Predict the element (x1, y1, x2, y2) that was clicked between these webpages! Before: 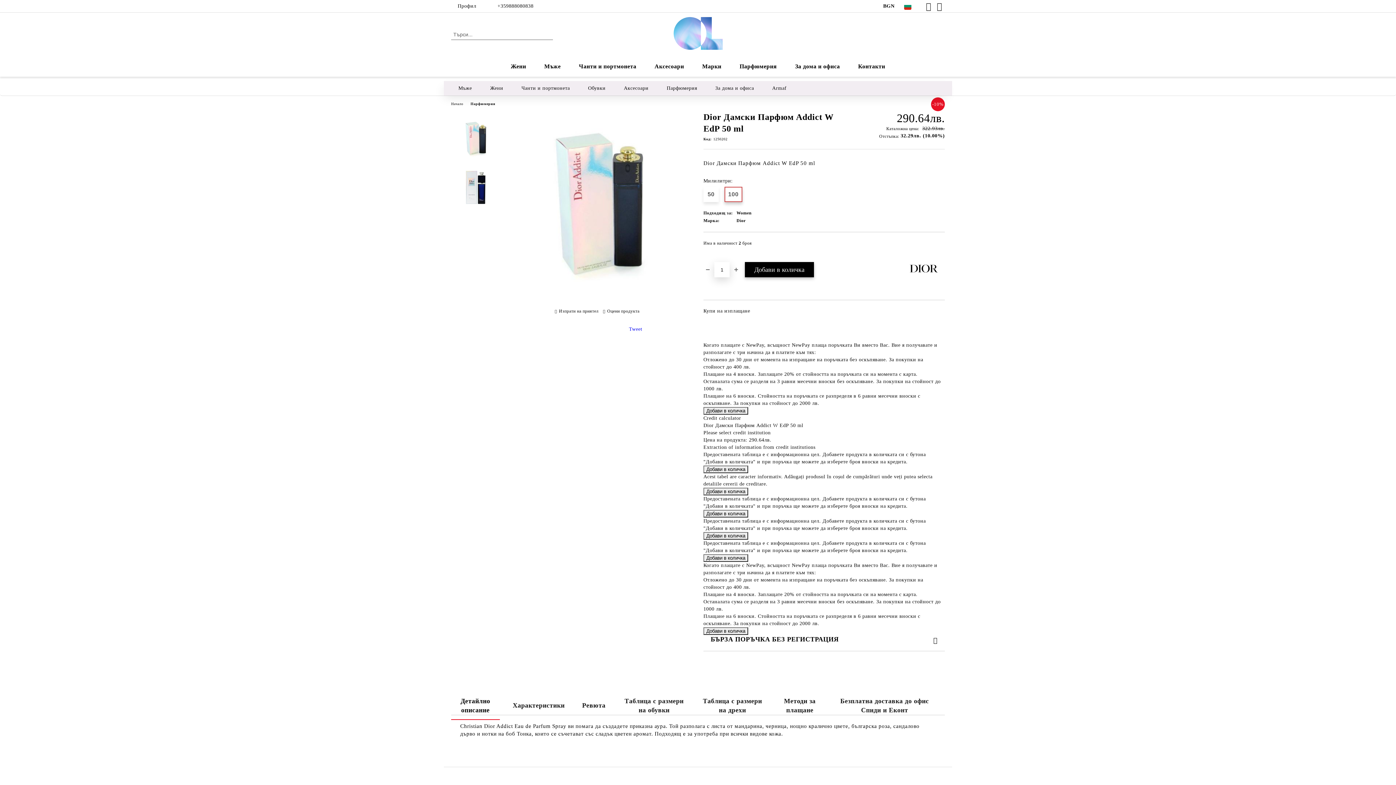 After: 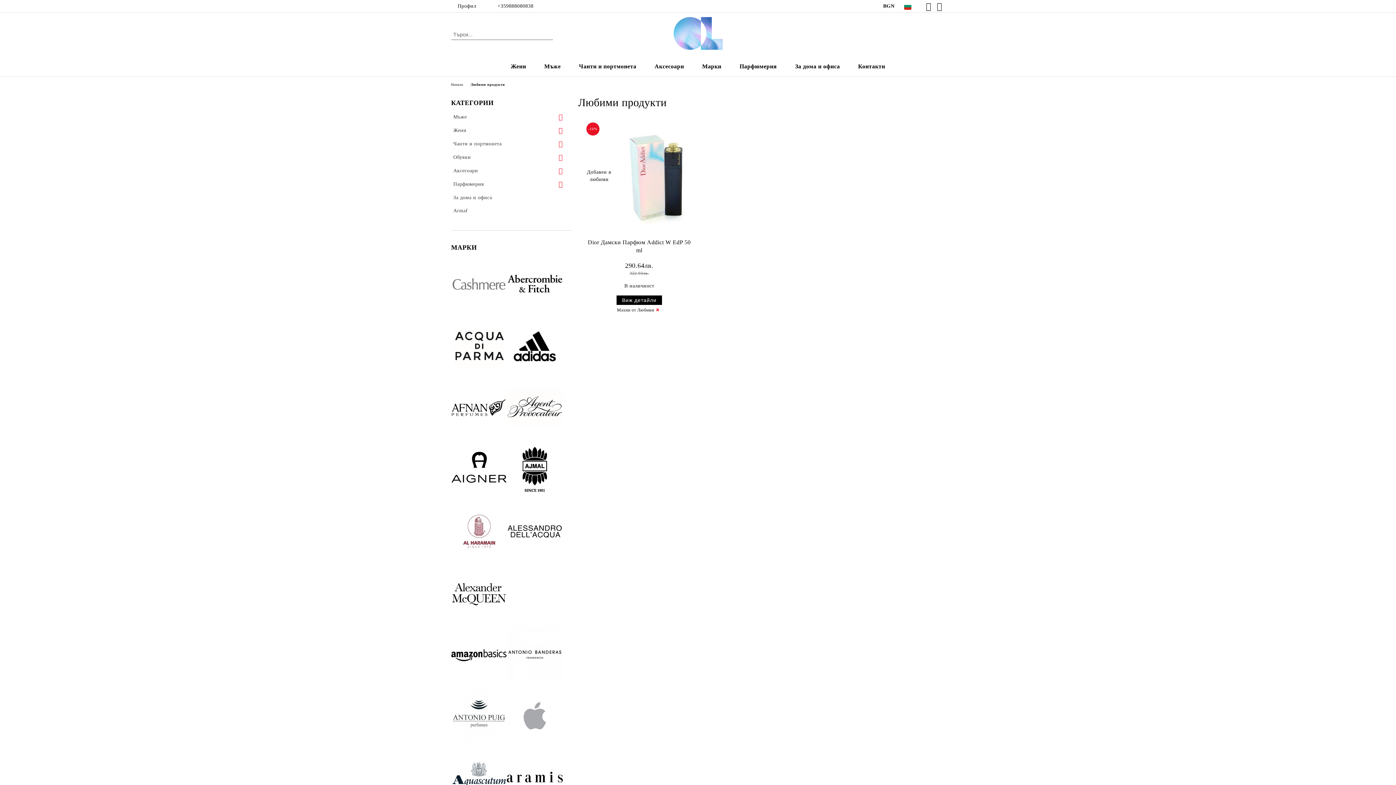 Action: label: Добави в желани bbox: (934, 242, 945, 251)